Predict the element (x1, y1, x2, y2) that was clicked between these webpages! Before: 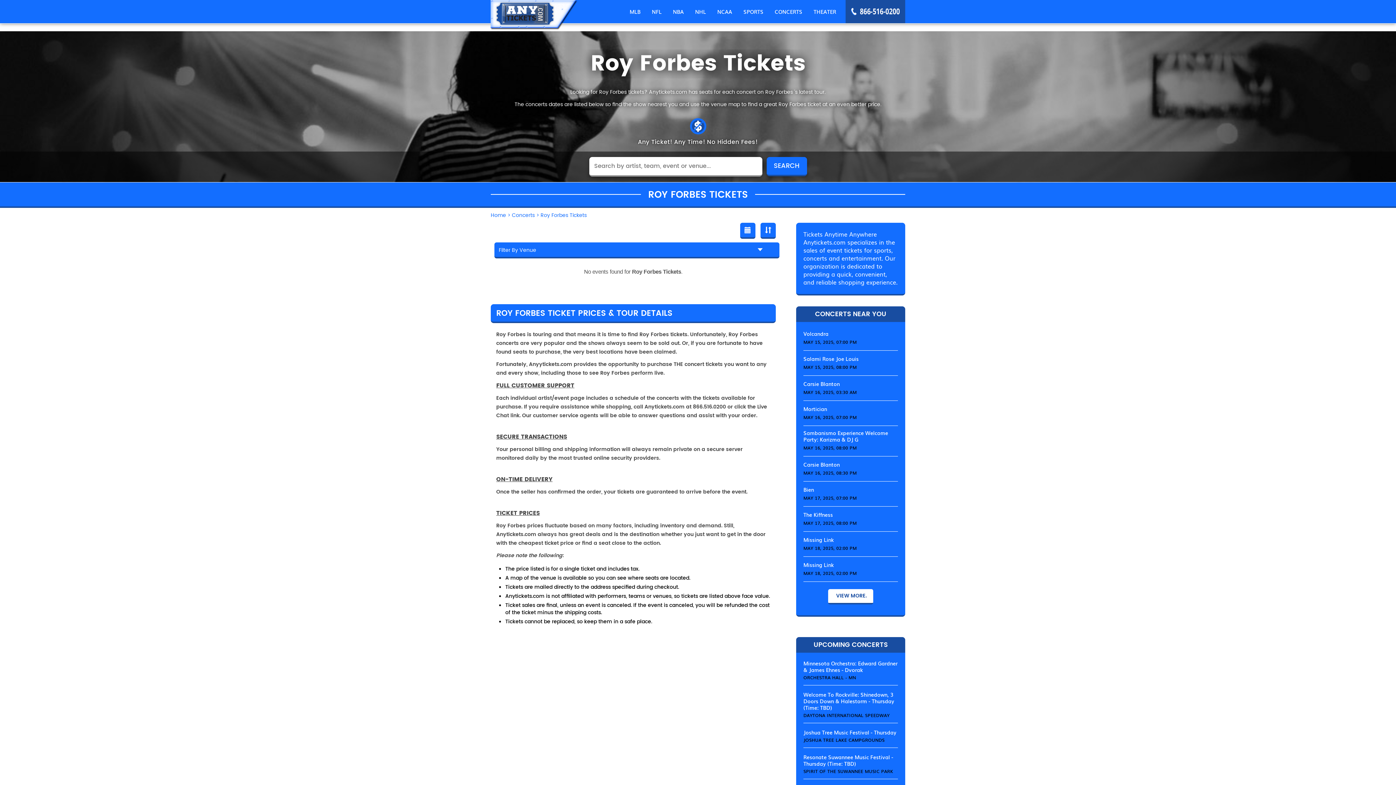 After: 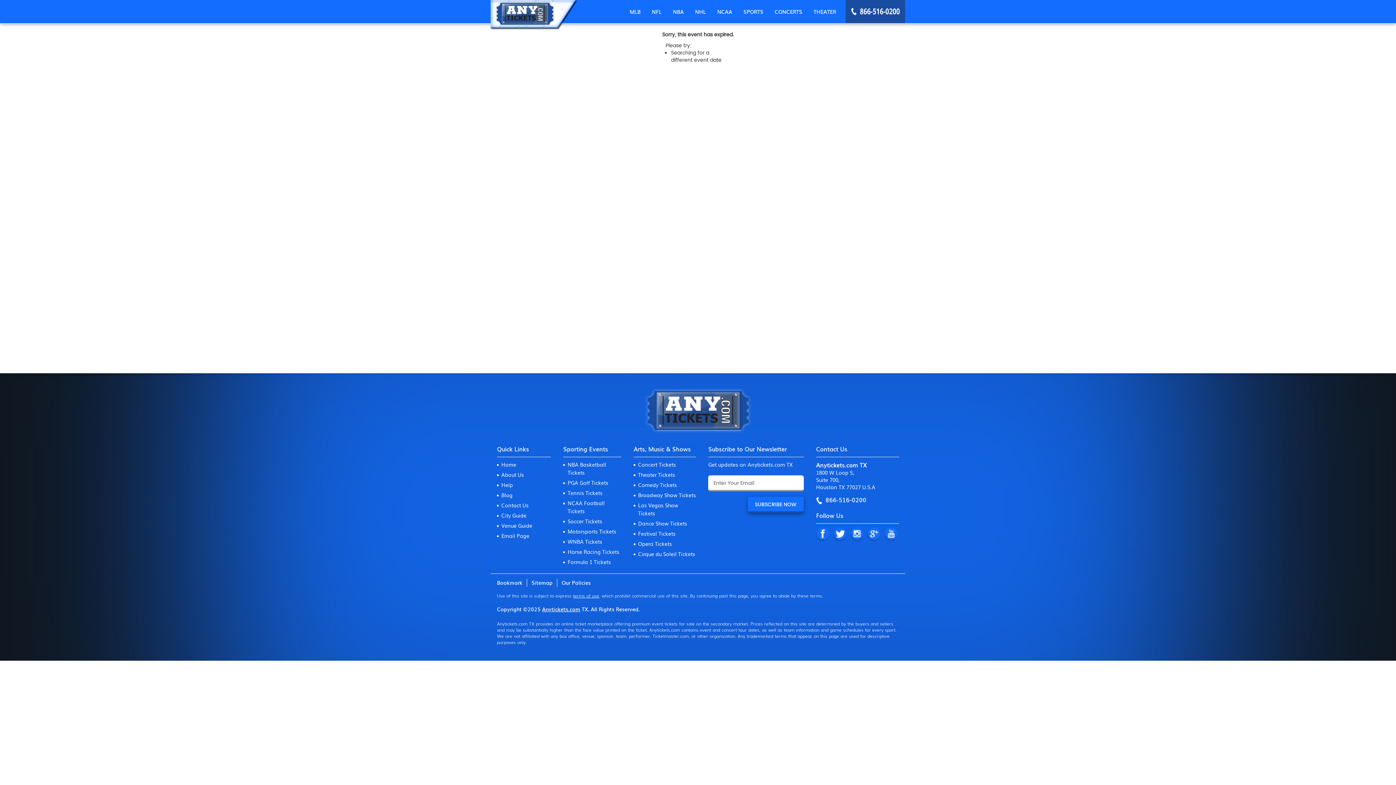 Action: label: Salami Rose Joe Louis bbox: (803, 355, 858, 362)